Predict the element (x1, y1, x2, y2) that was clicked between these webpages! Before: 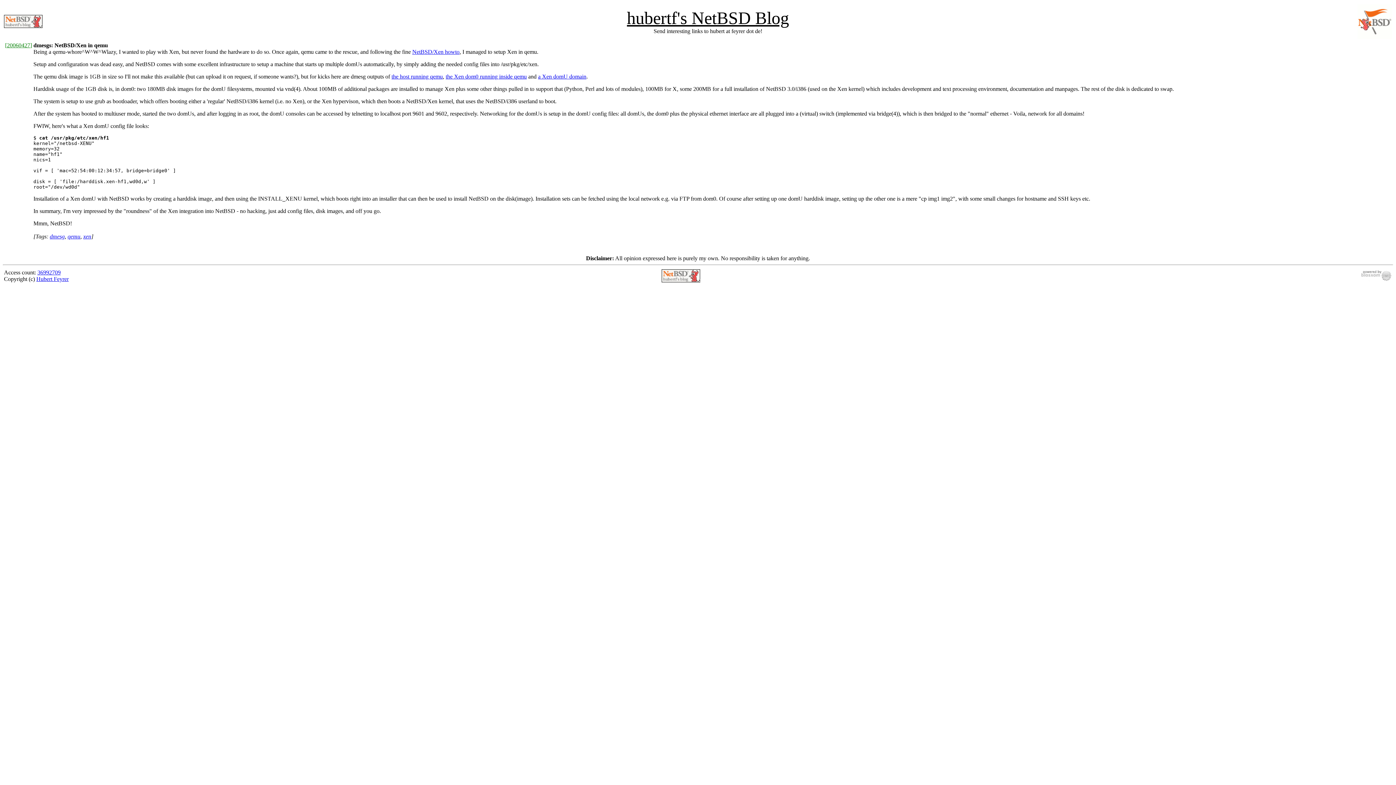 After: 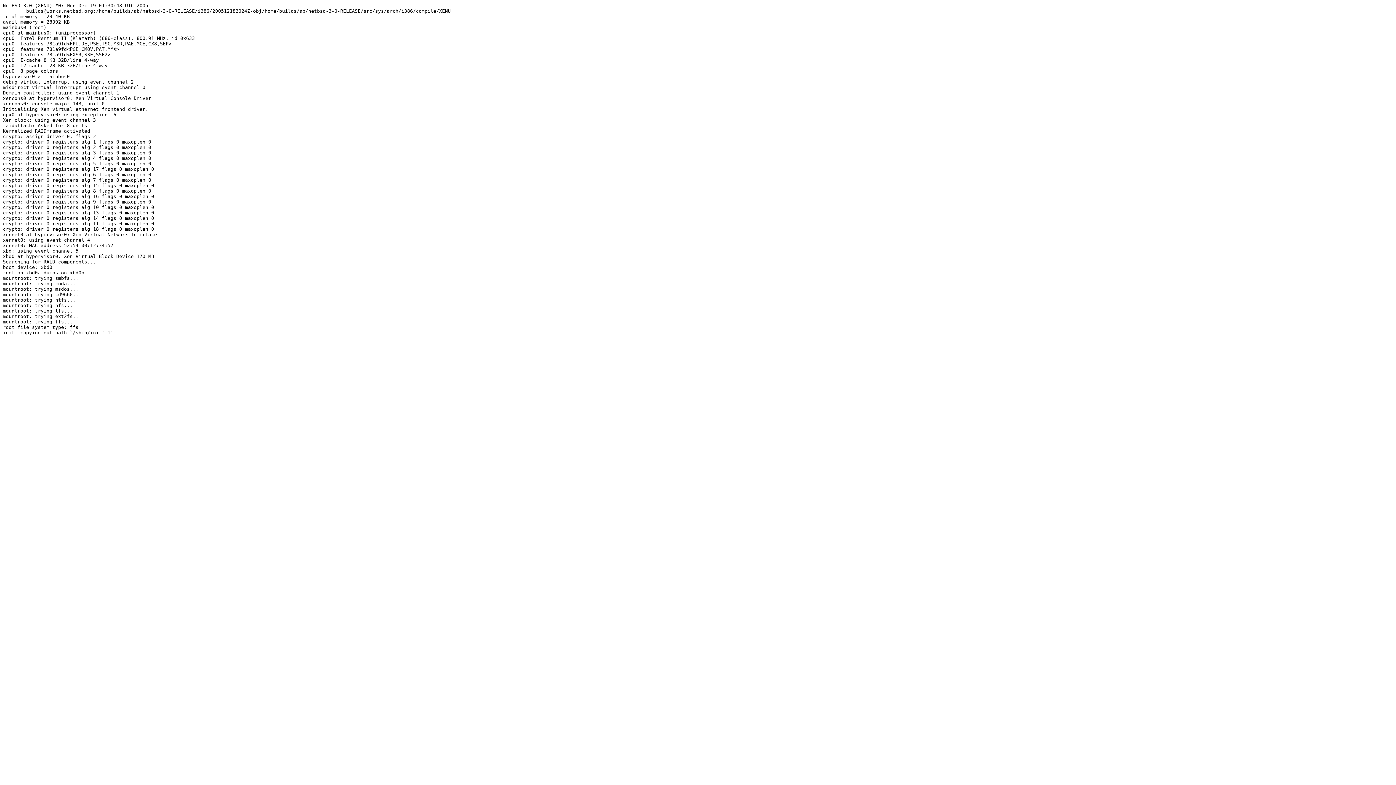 Action: label: a Xen domU domain bbox: (538, 73, 586, 79)